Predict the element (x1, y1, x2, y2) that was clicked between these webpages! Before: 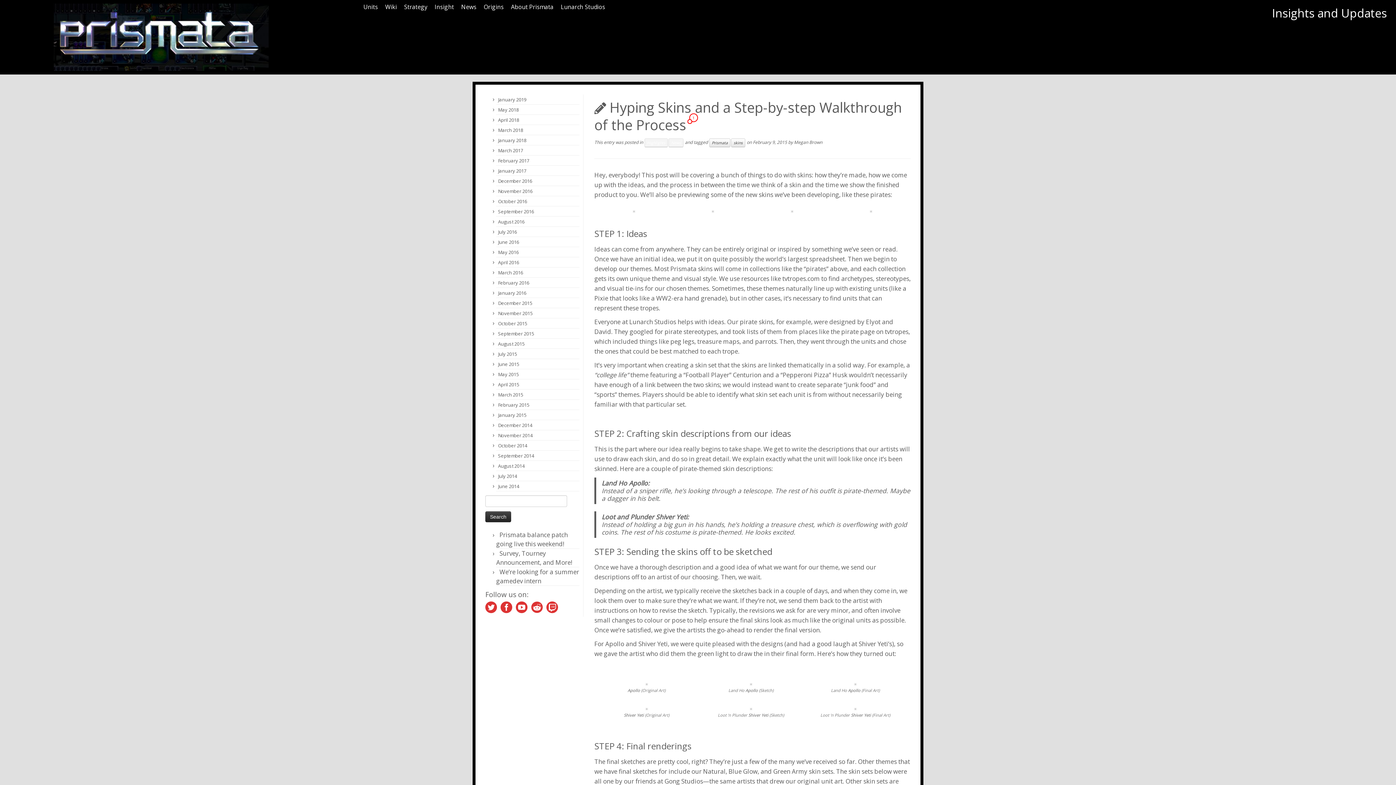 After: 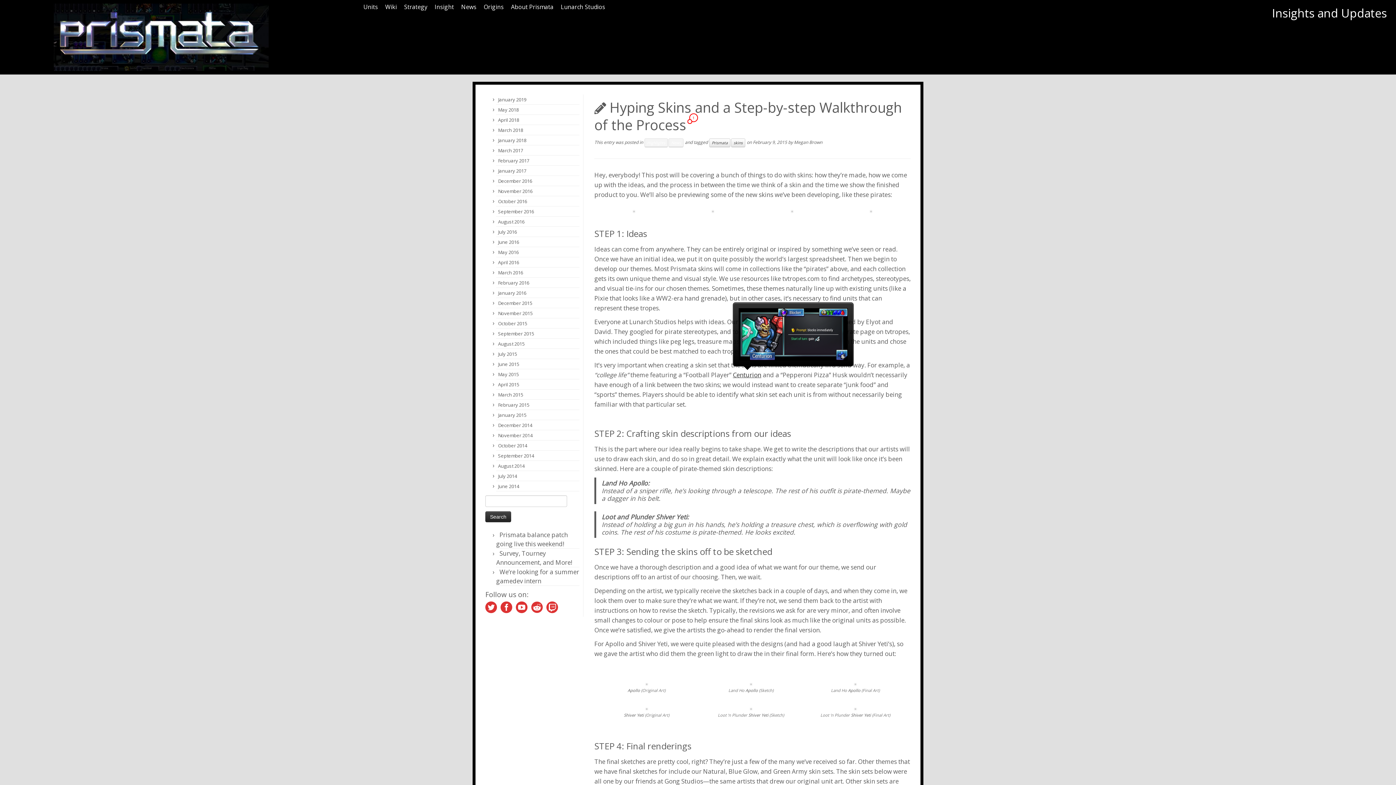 Action: bbox: (733, 370, 761, 379) label: Centurion